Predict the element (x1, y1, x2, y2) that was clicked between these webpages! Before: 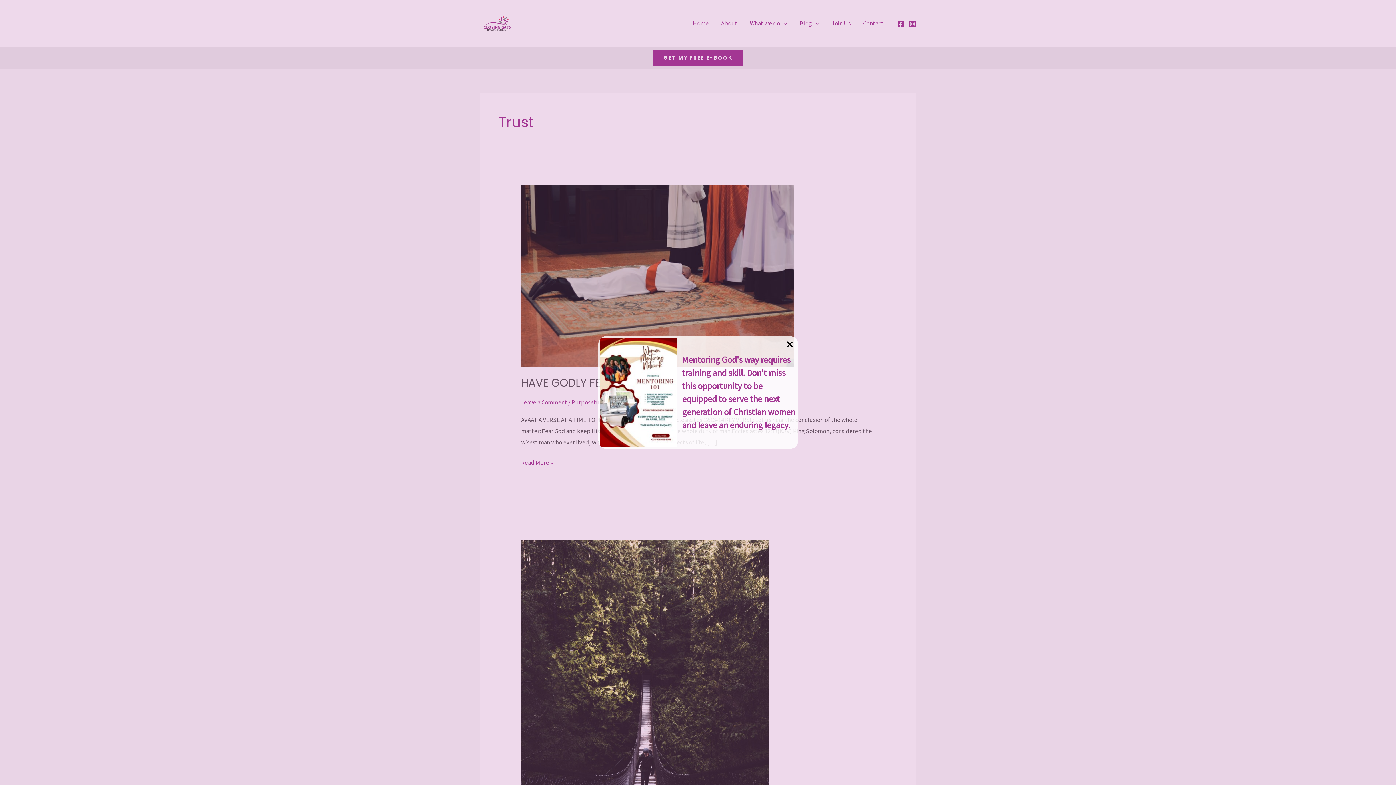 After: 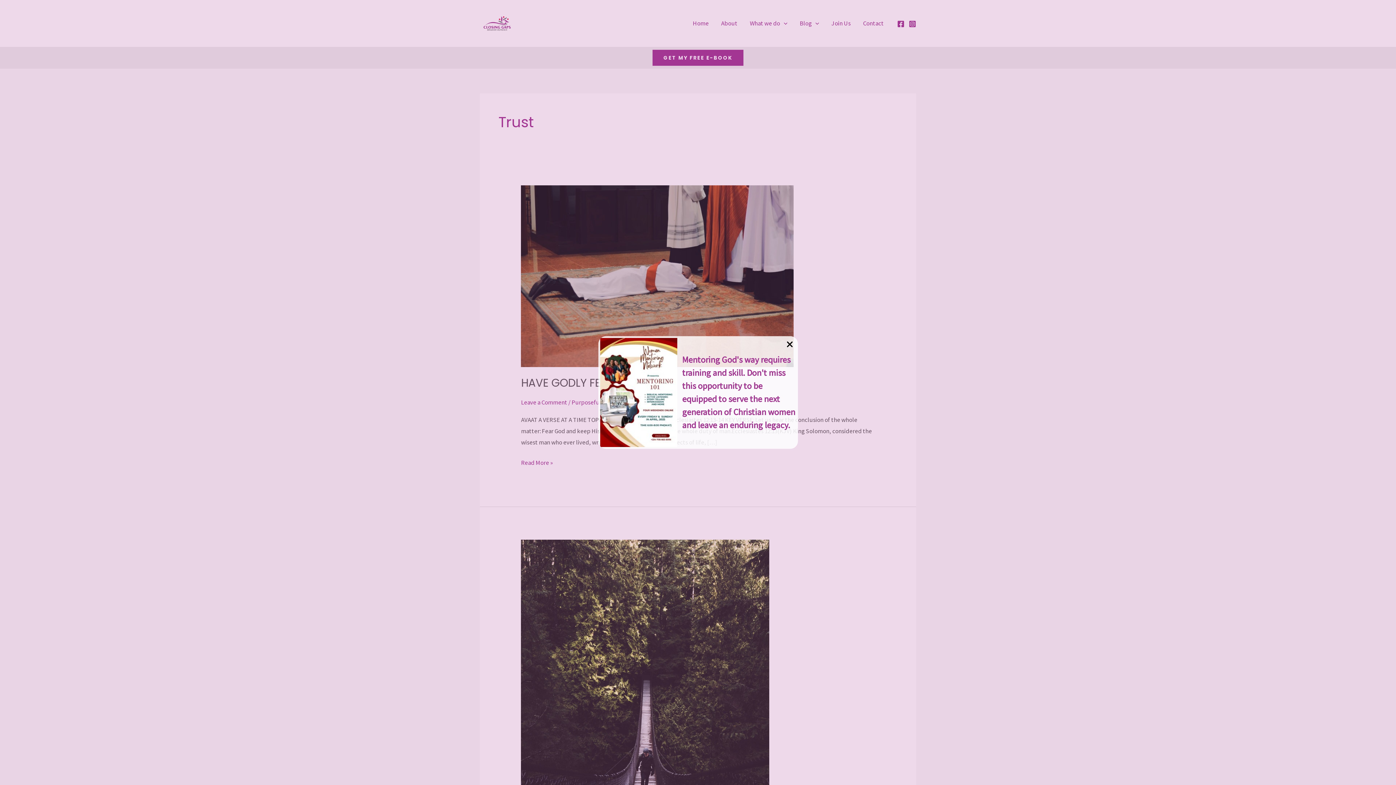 Action: bbox: (600, 338, 796, 447) label: Infobox Link